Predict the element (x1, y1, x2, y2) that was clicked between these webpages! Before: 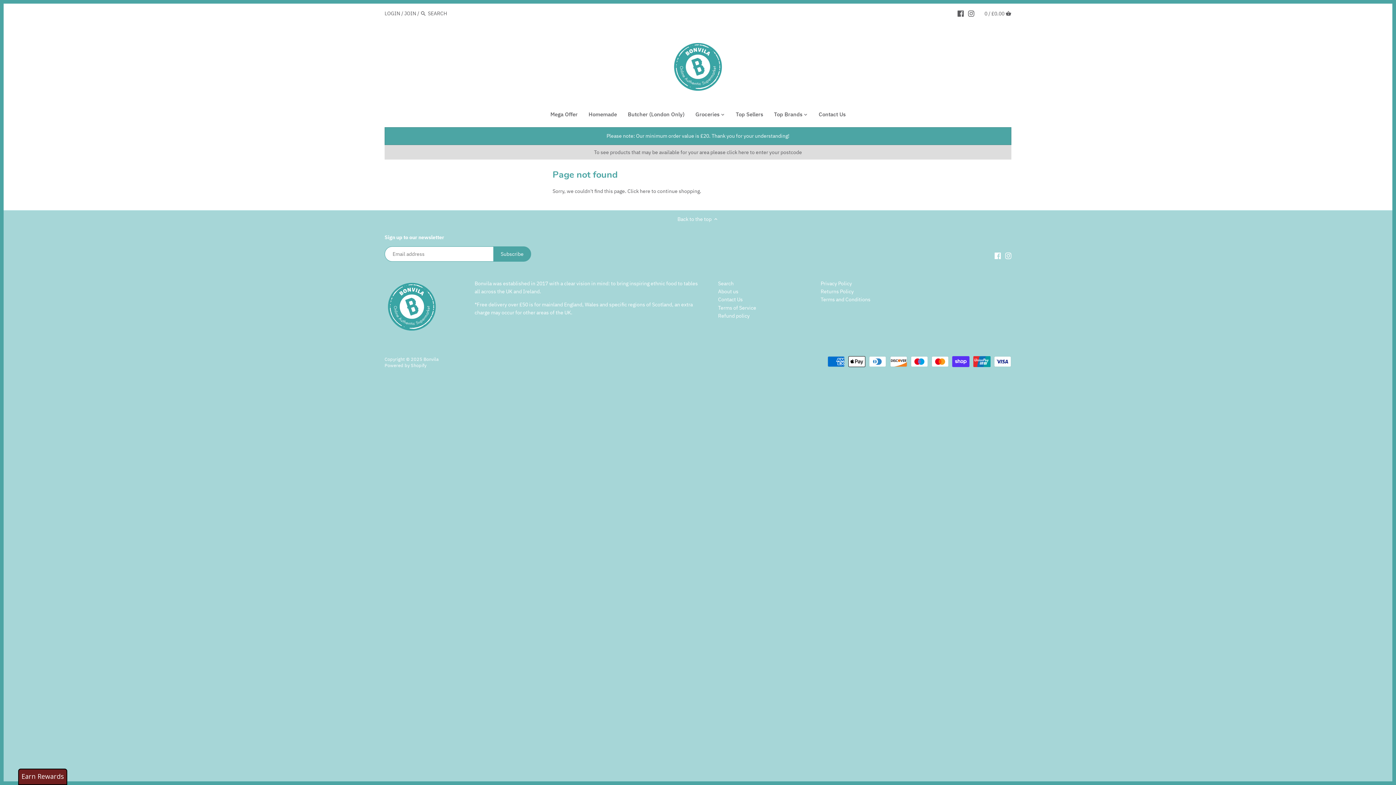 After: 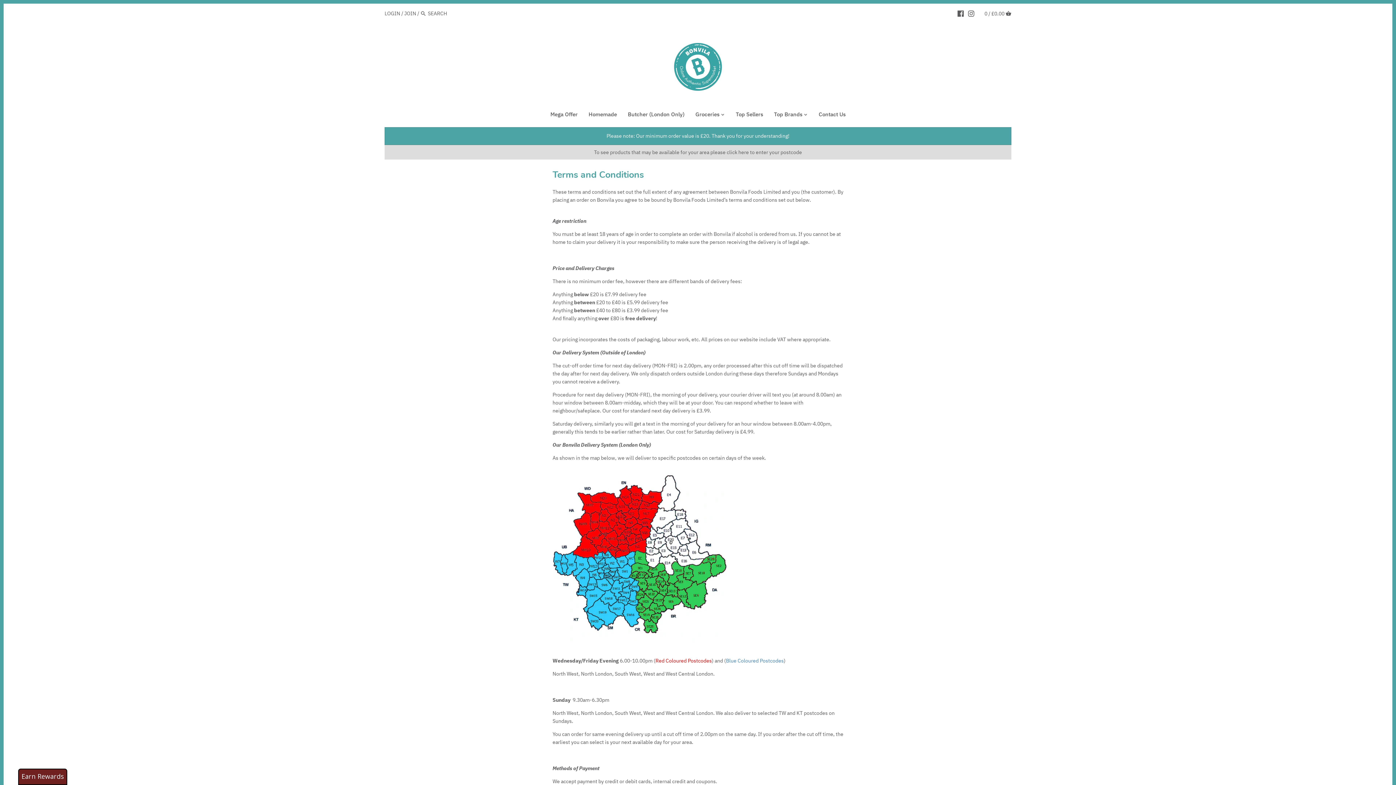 Action: bbox: (820, 296, 870, 303) label: Terms and Conditions